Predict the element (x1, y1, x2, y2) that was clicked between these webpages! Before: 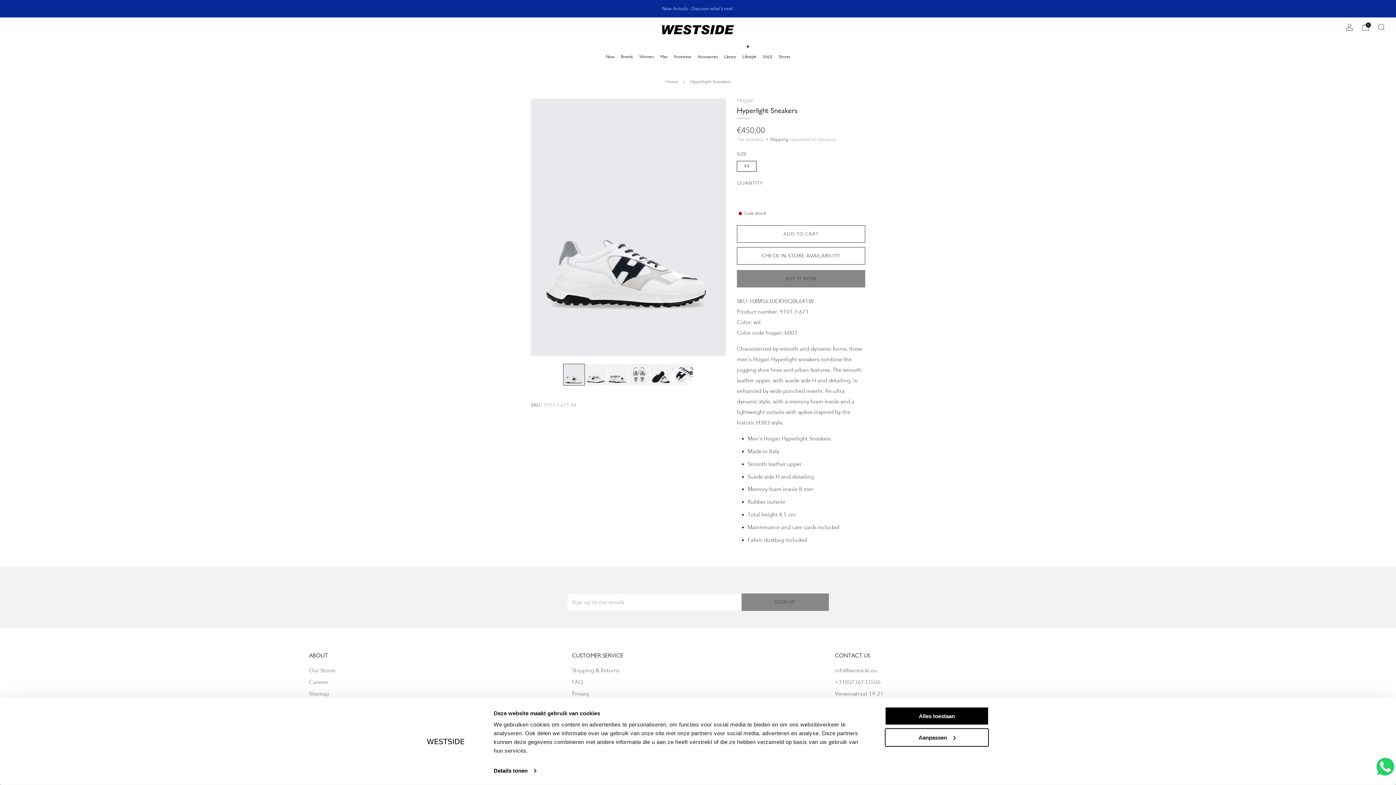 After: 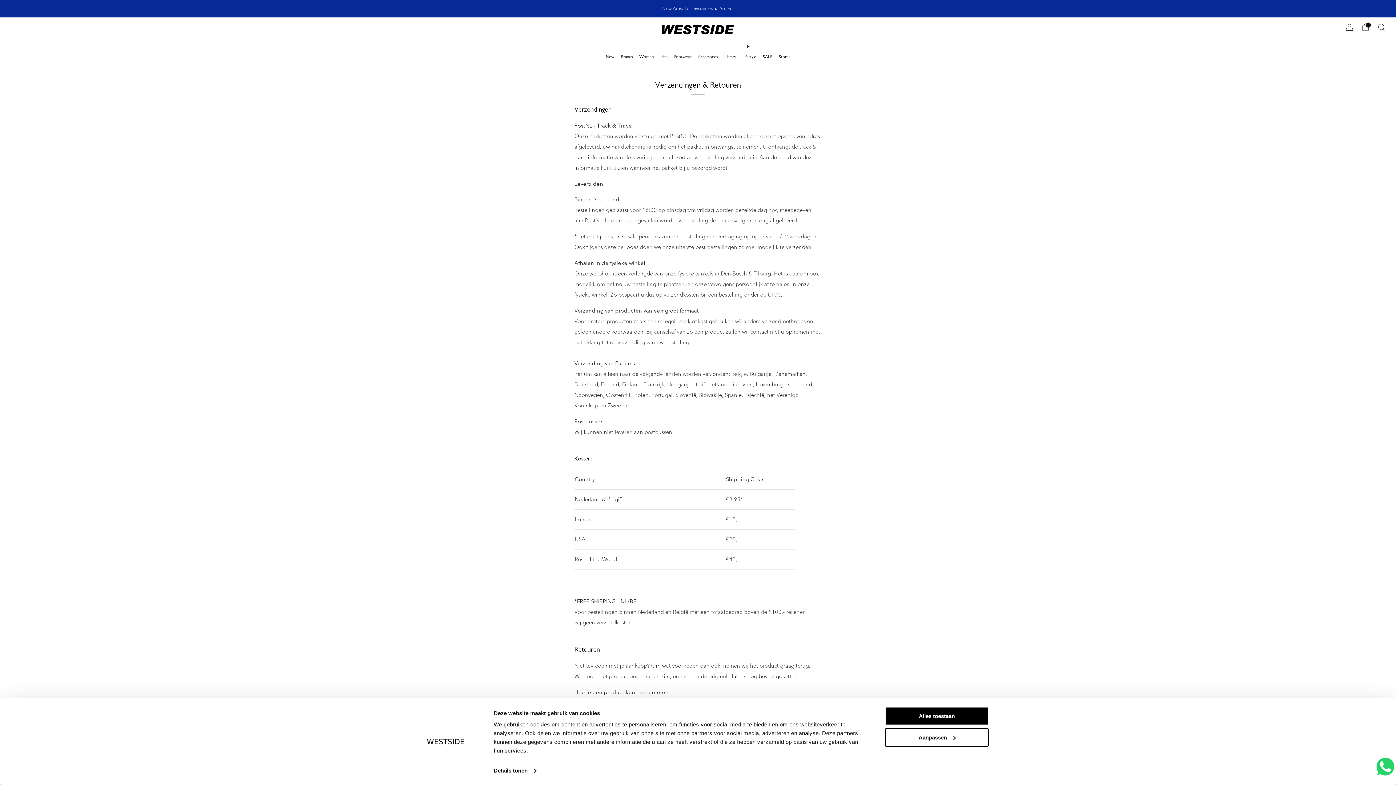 Action: bbox: (572, 667, 619, 674) label: Shipping & Returns